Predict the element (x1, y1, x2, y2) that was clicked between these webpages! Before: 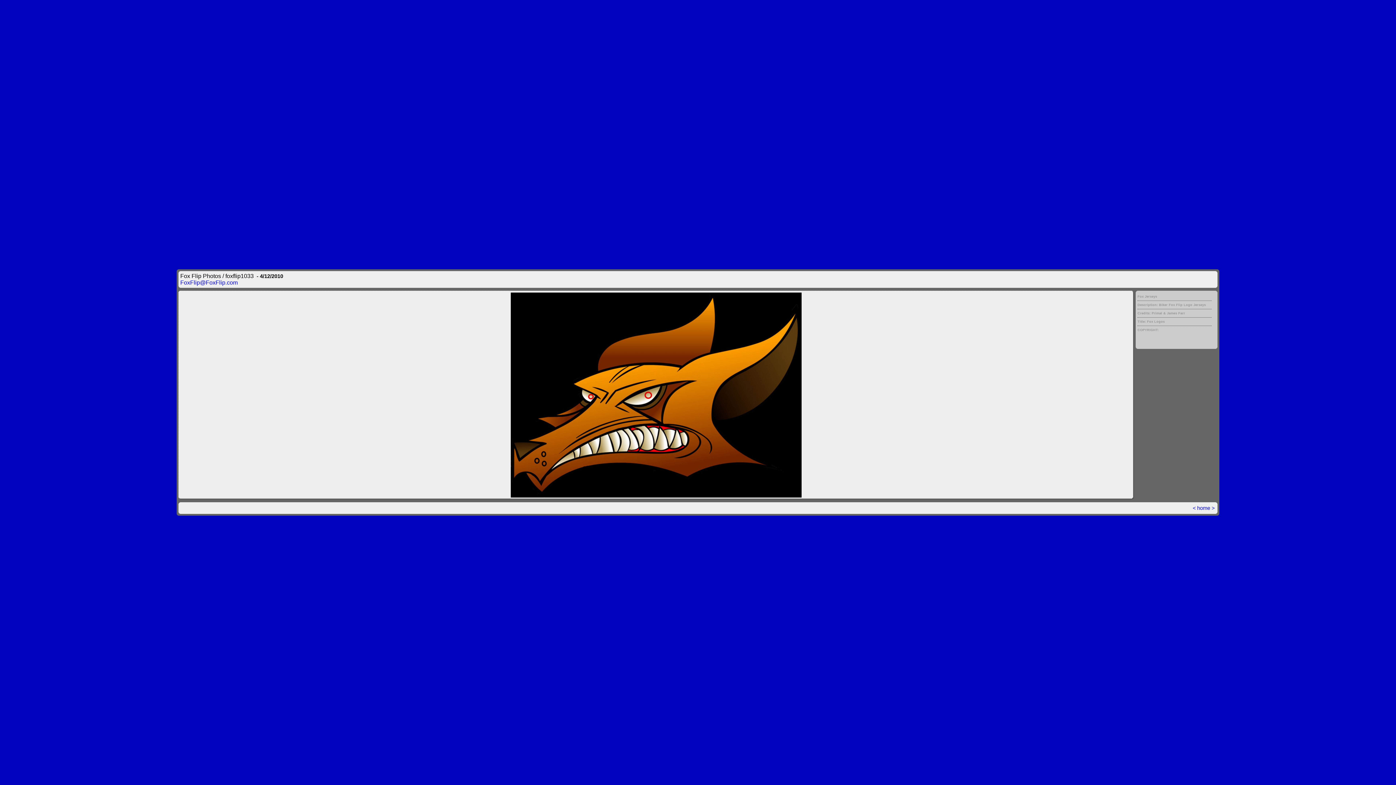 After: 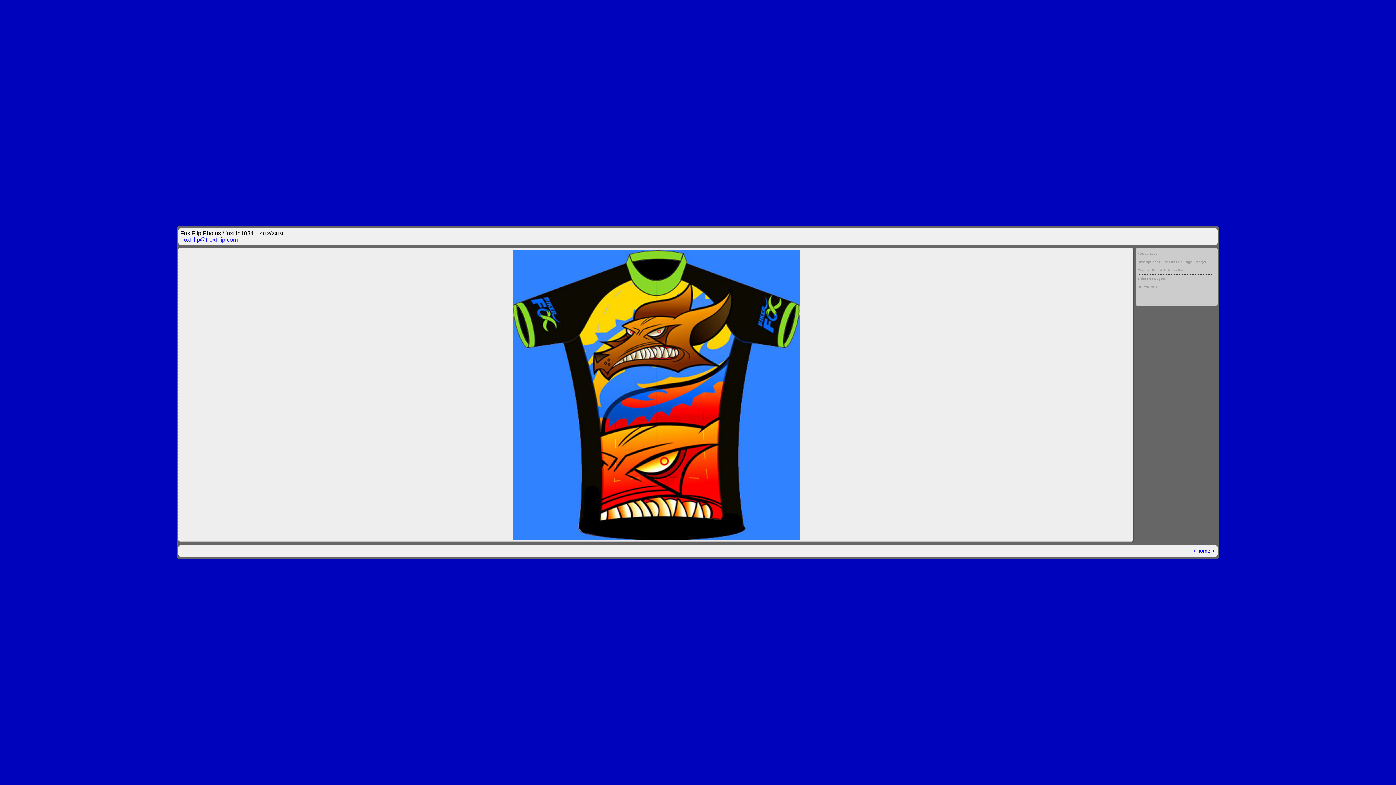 Action: label: > bbox: (1212, 505, 1214, 511)